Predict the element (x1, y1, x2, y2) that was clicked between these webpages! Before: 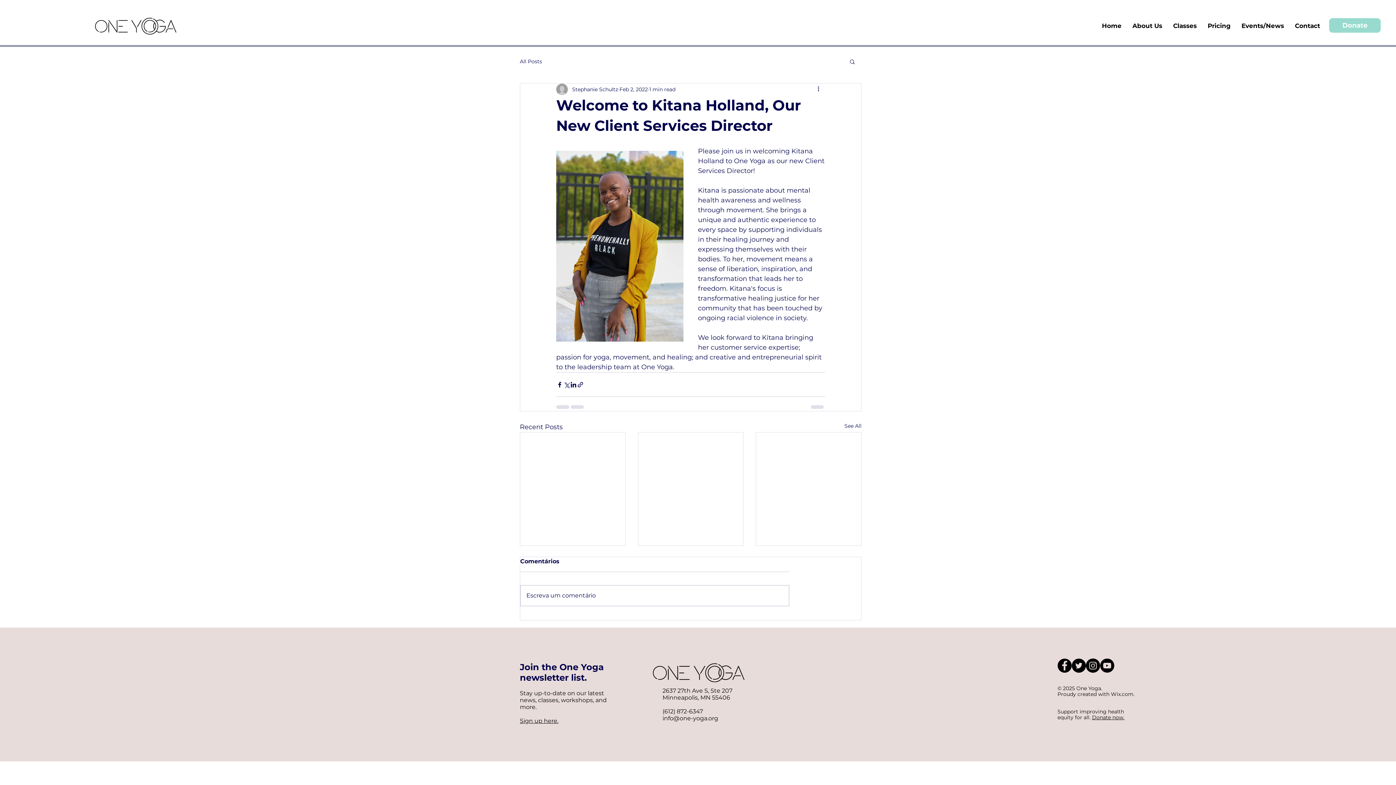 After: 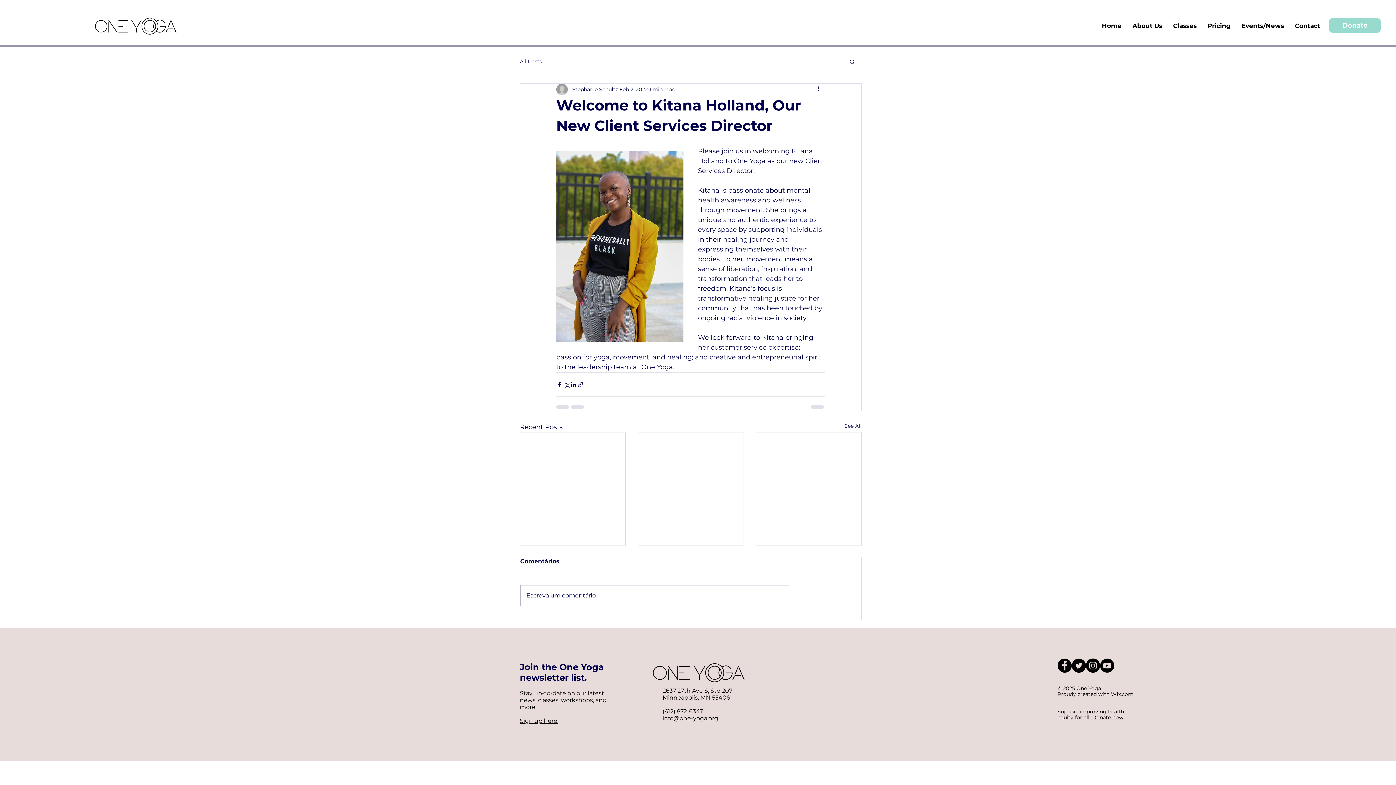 Action: label: Wix.com. bbox: (1111, 691, 1134, 697)